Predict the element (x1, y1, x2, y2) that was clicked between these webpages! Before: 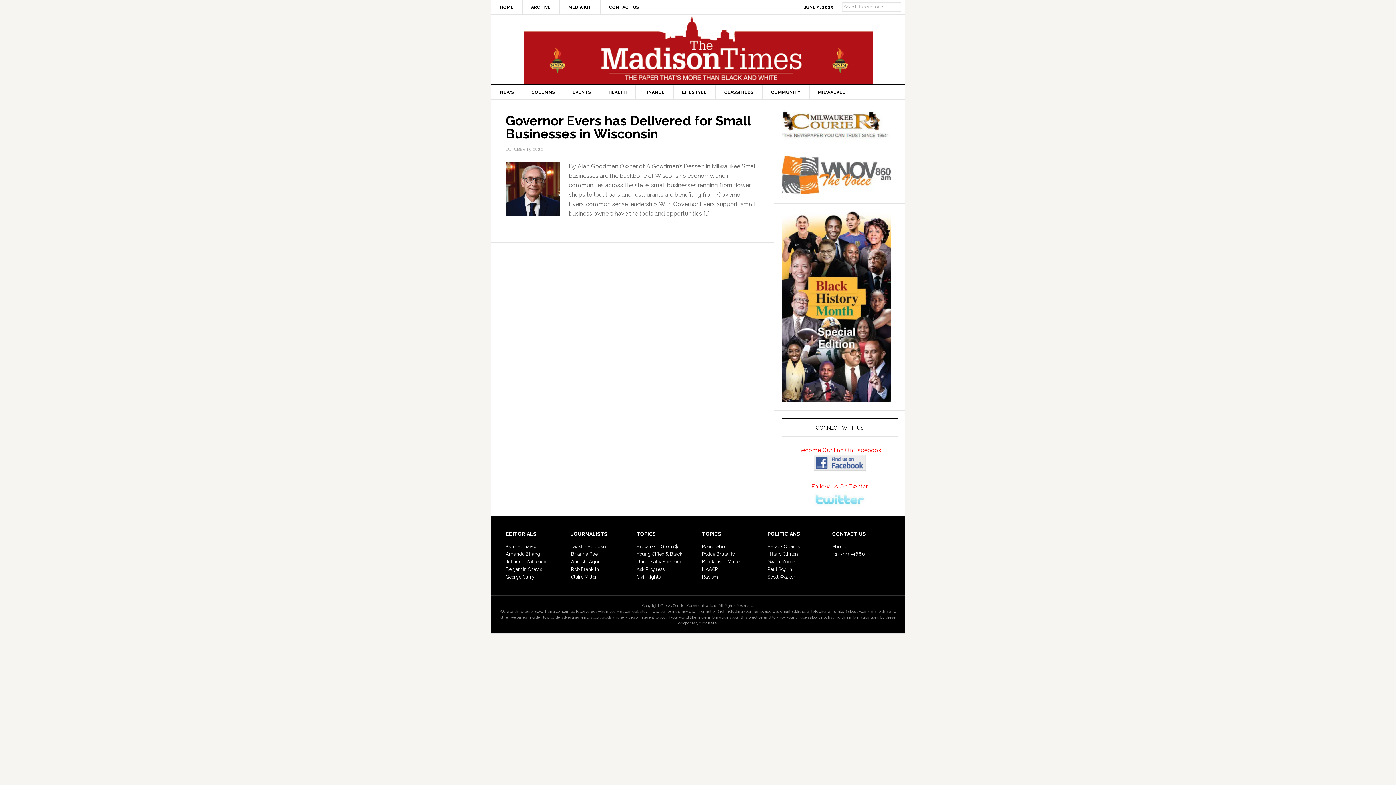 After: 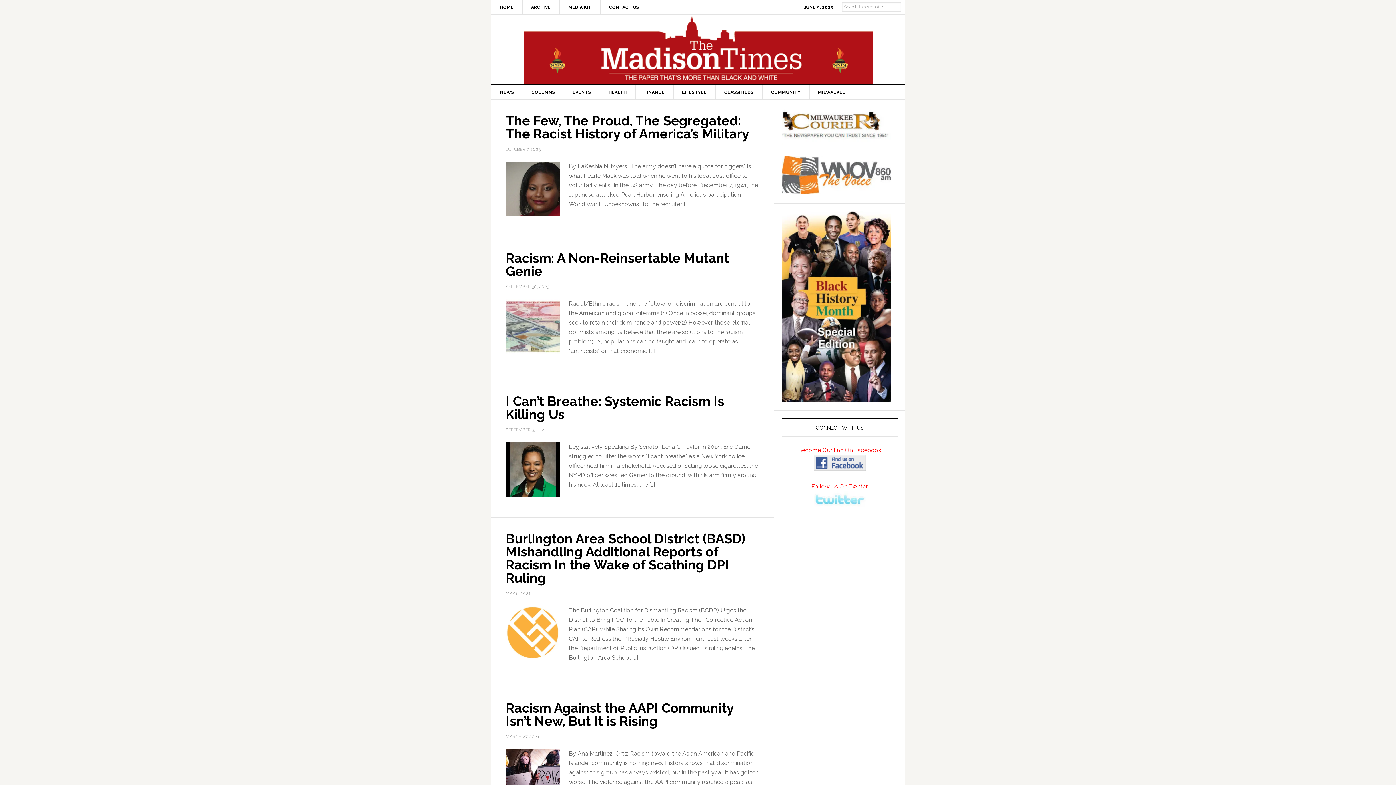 Action: label: Racism bbox: (702, 574, 718, 580)